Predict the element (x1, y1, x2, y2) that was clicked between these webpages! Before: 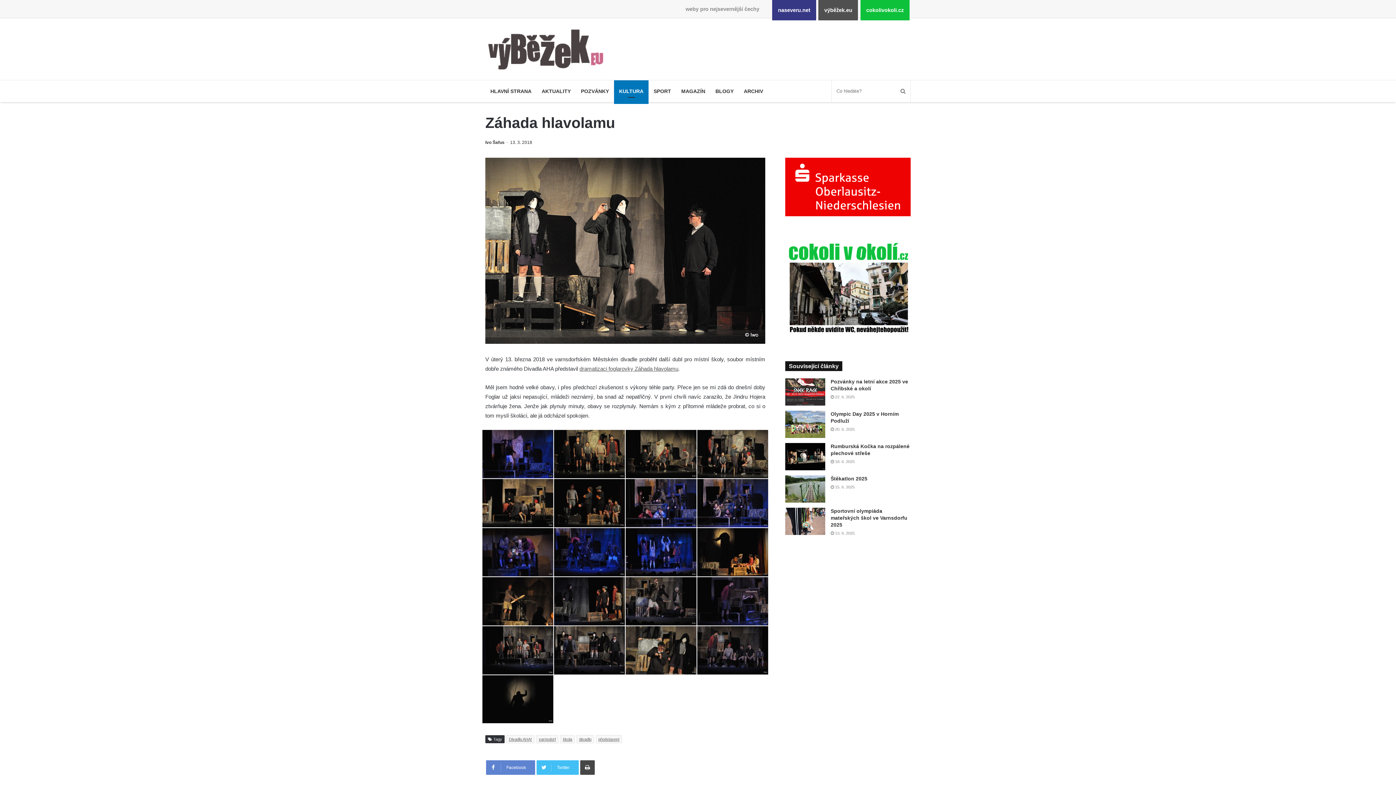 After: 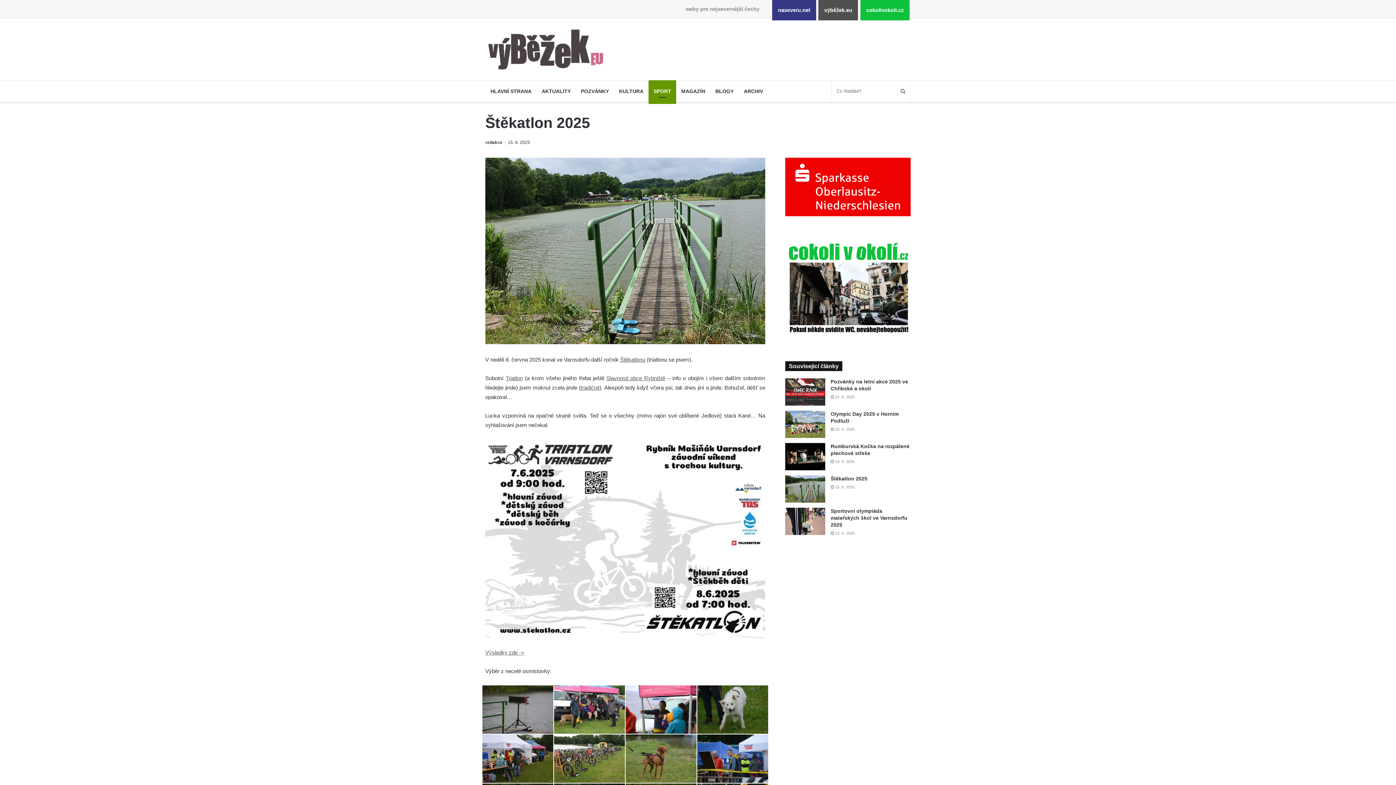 Action: bbox: (785, 475, 825, 502)